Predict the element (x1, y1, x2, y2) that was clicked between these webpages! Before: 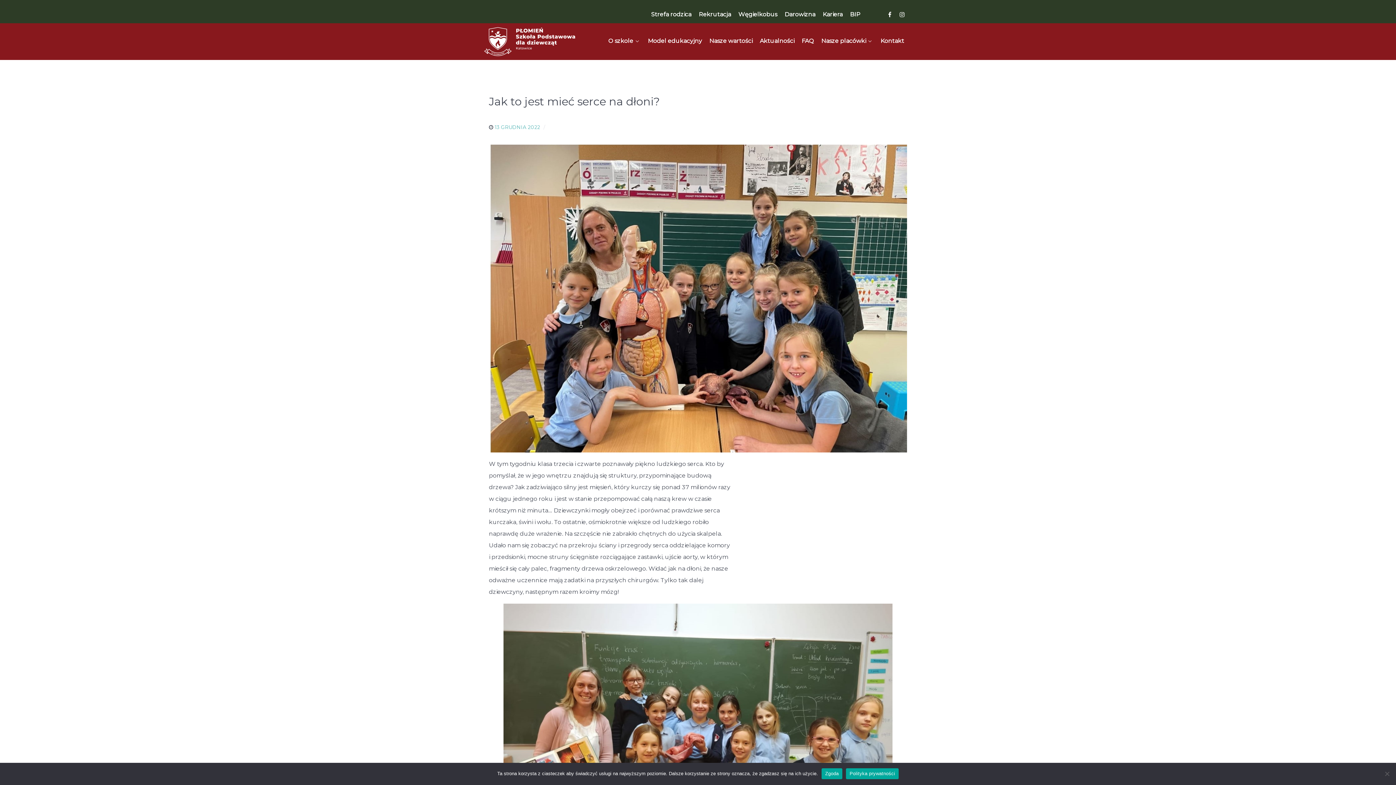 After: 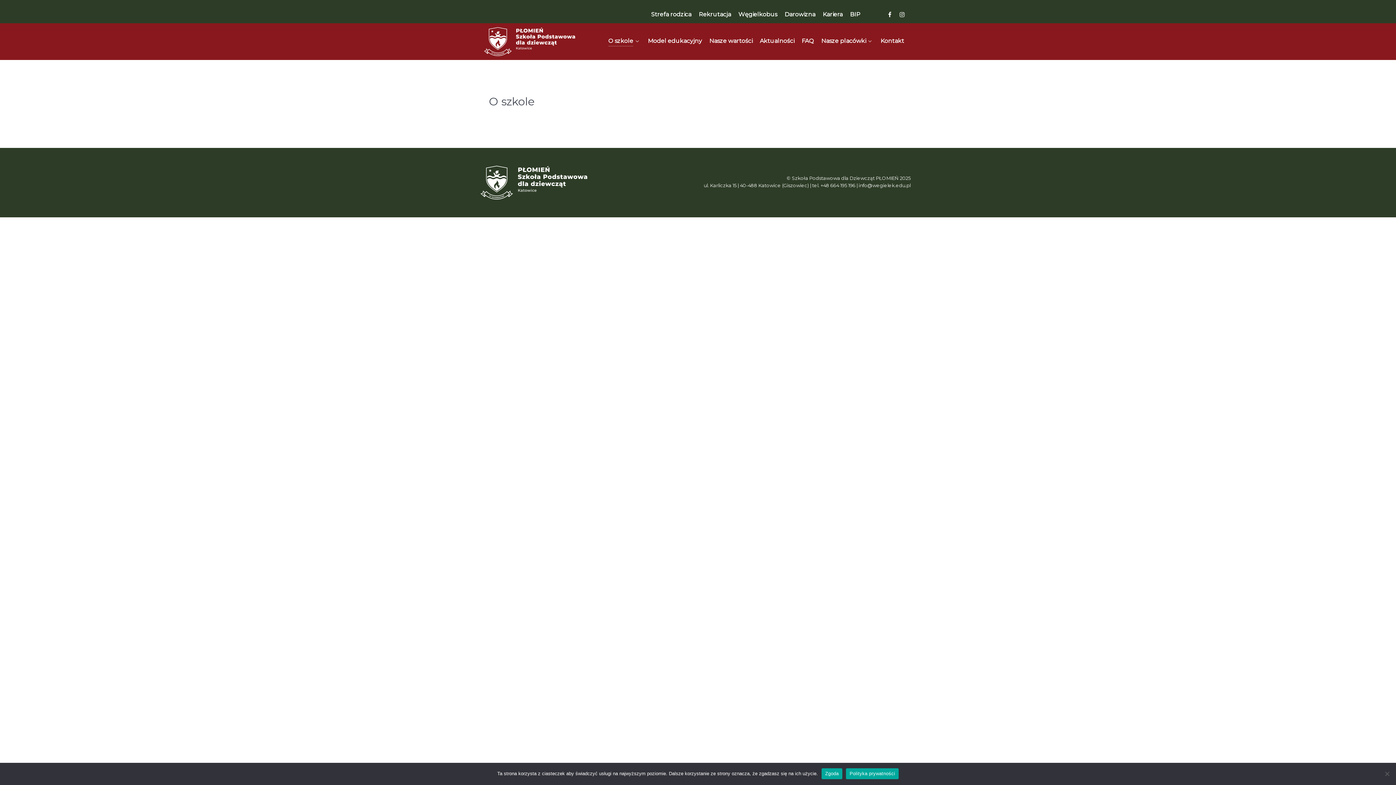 Action: bbox: (608, 36, 640, 47) label: O szkole 